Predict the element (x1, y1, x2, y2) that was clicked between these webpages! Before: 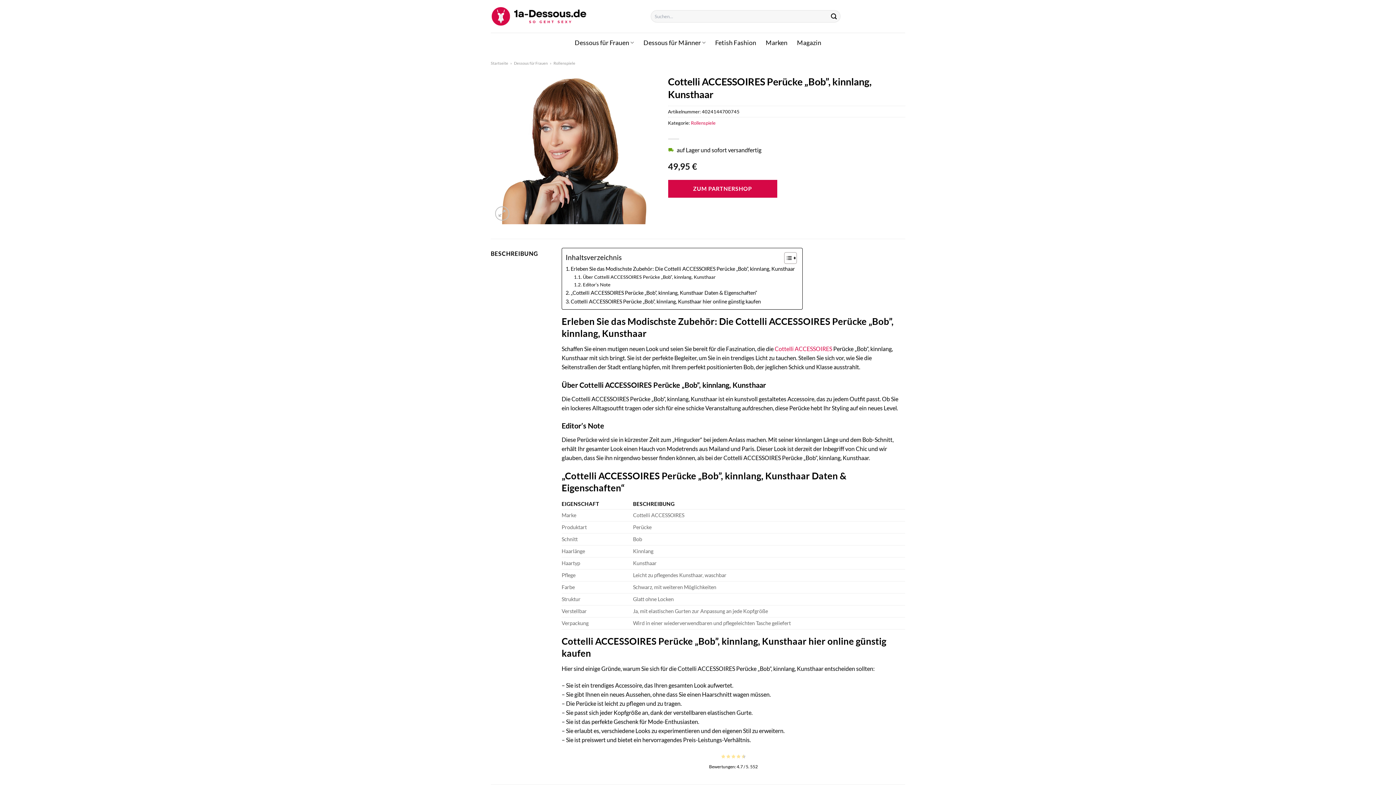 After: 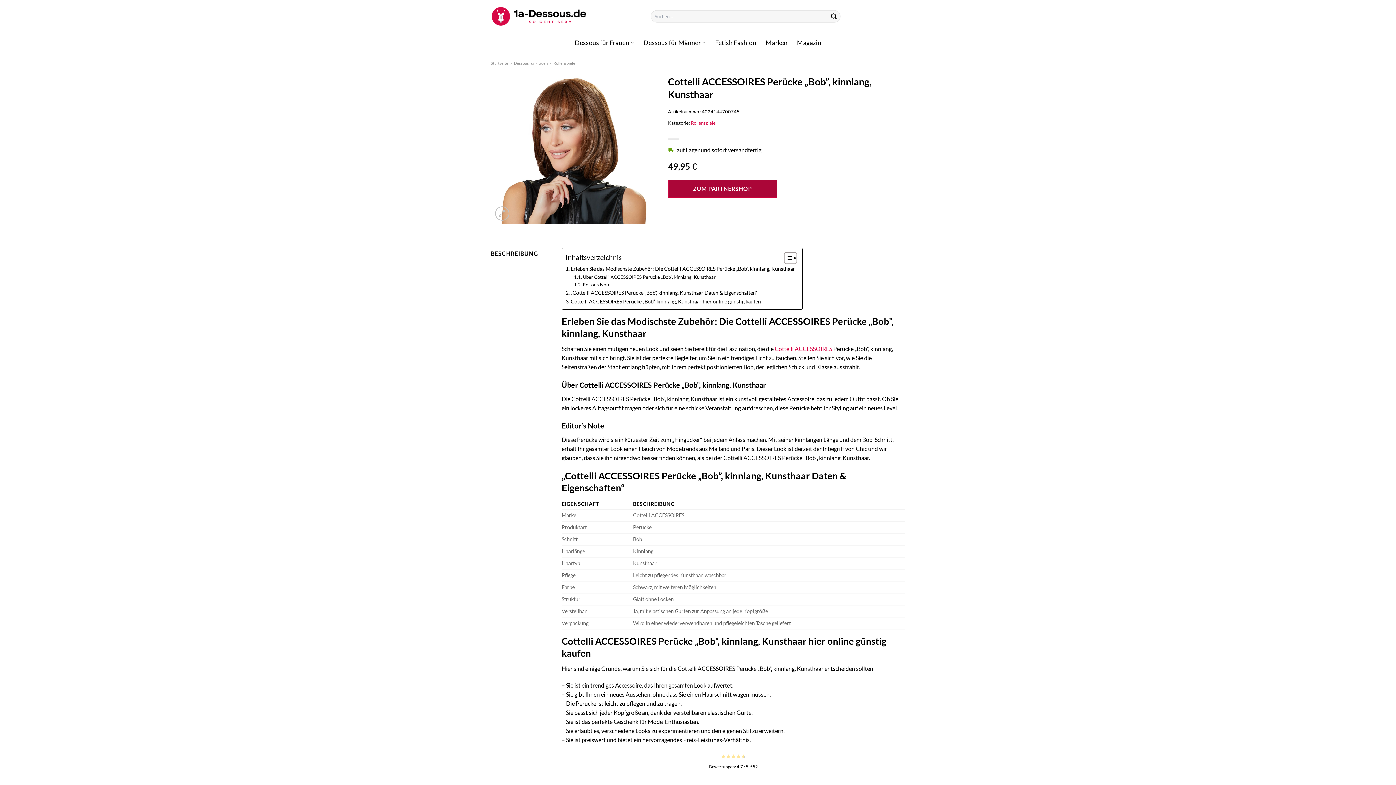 Action: bbox: (668, 180, 777, 197) label: ZUM PARTNERSHOP